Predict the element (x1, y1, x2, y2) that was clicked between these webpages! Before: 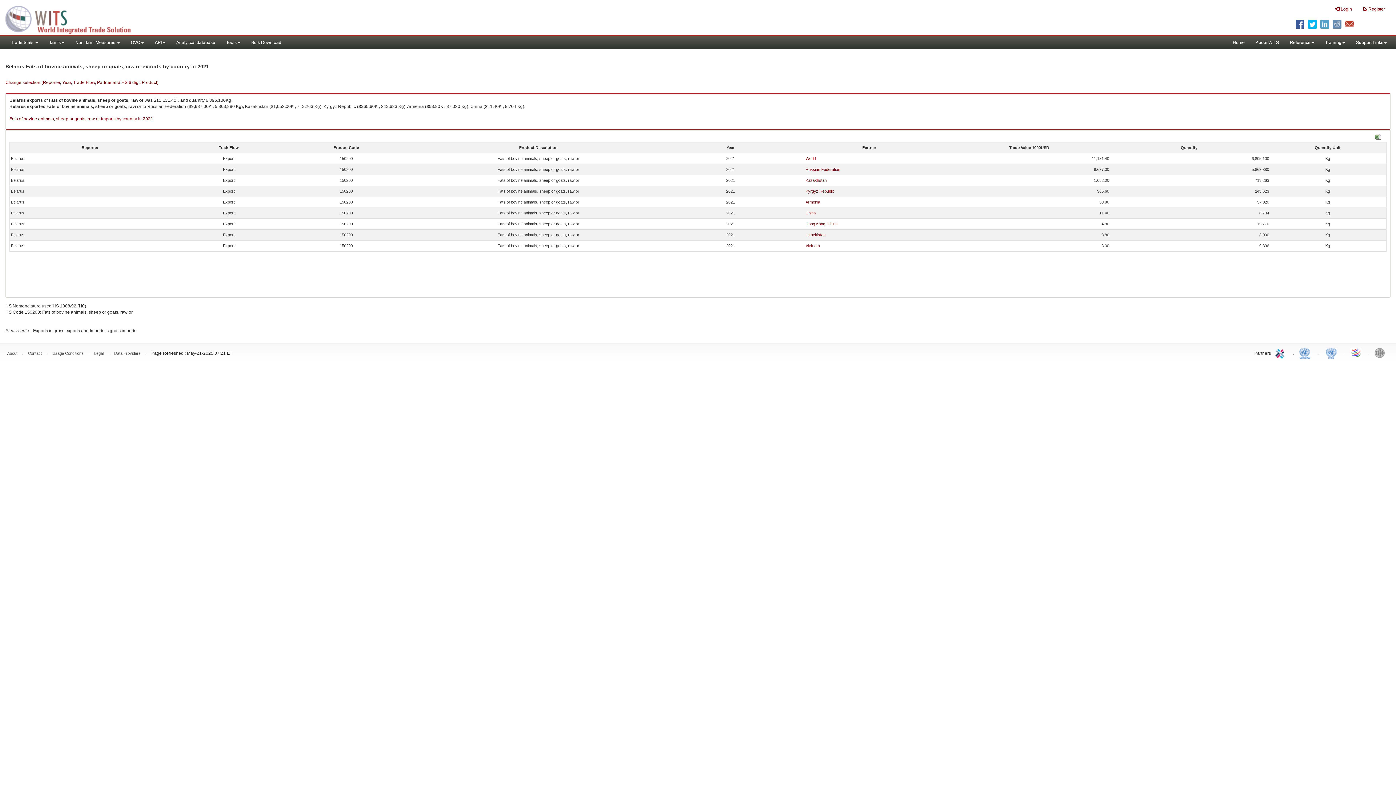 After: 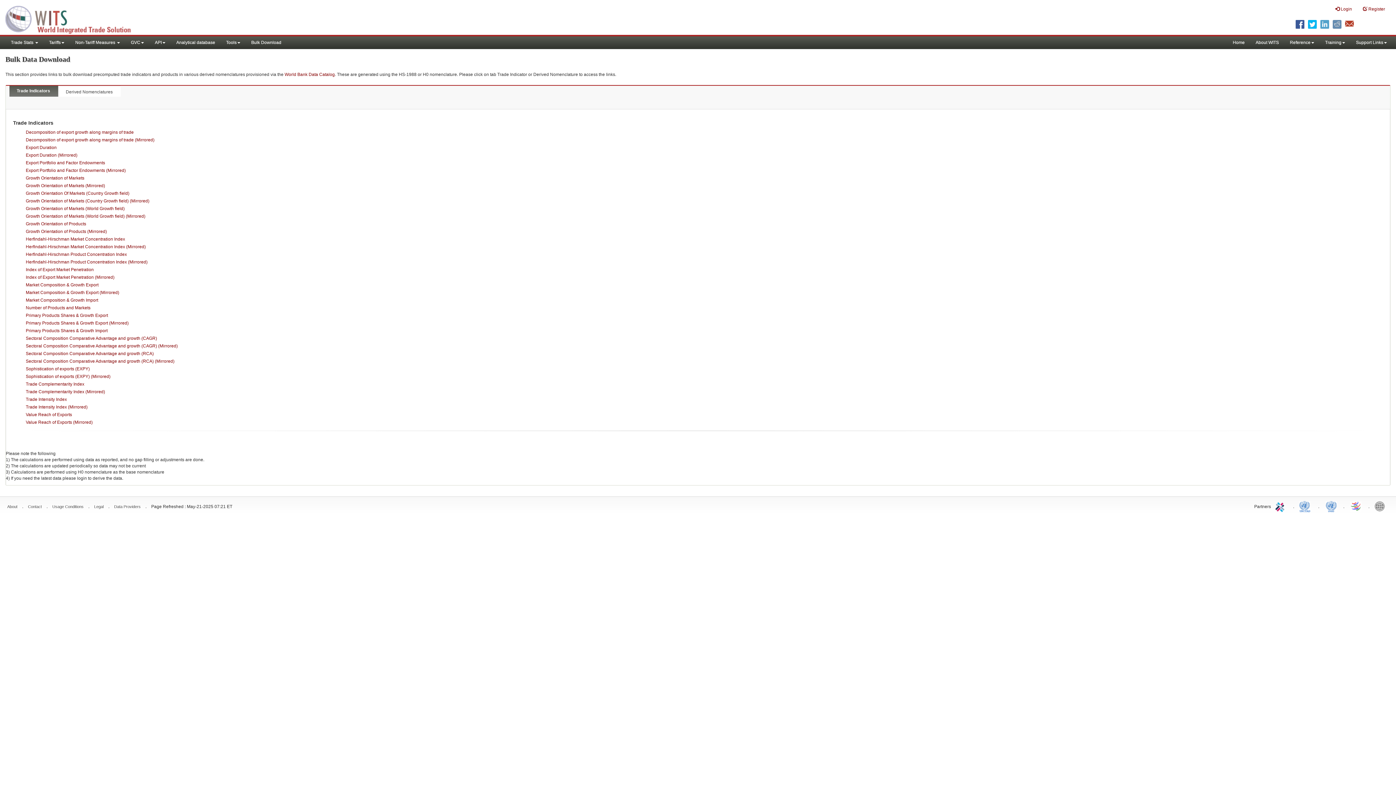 Action: label: Bulk Download bbox: (245, 36, 286, 49)